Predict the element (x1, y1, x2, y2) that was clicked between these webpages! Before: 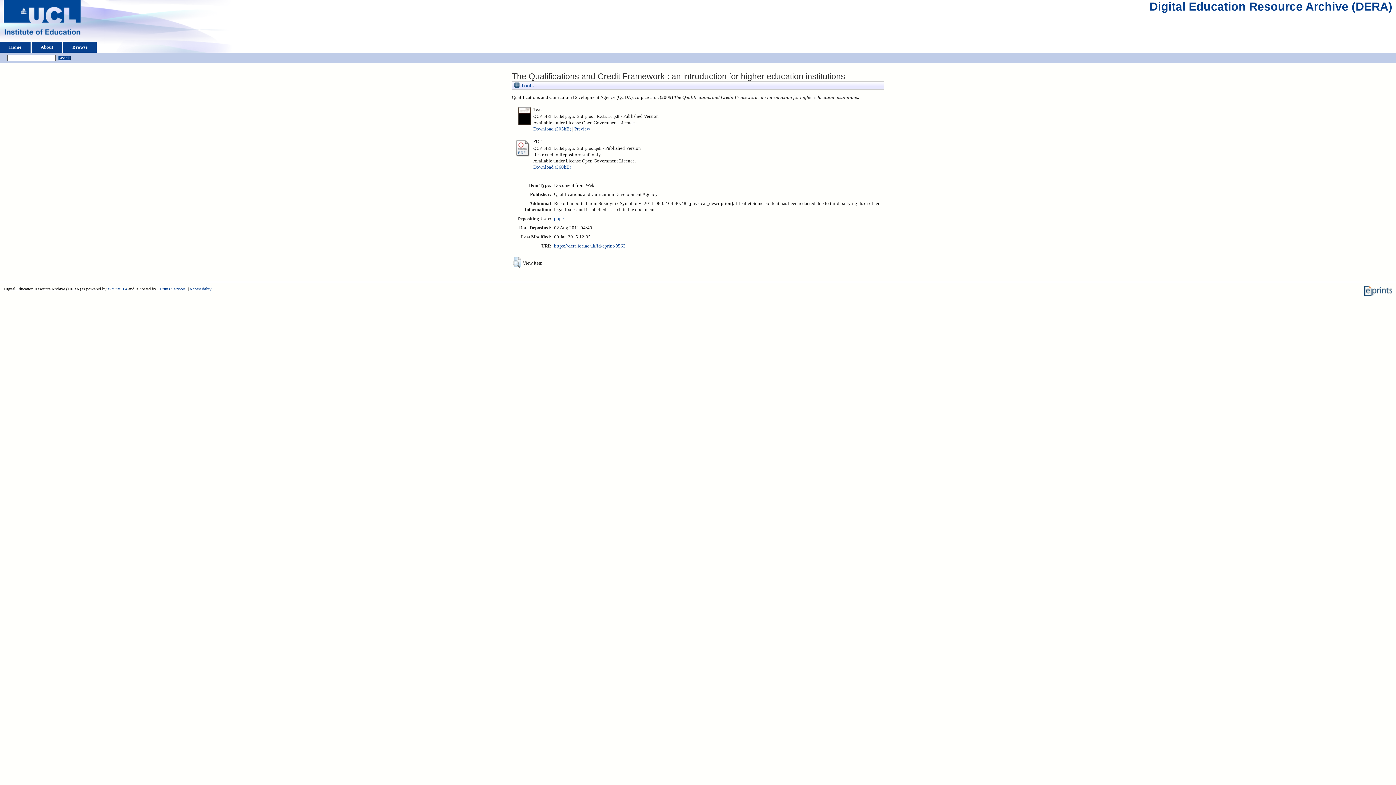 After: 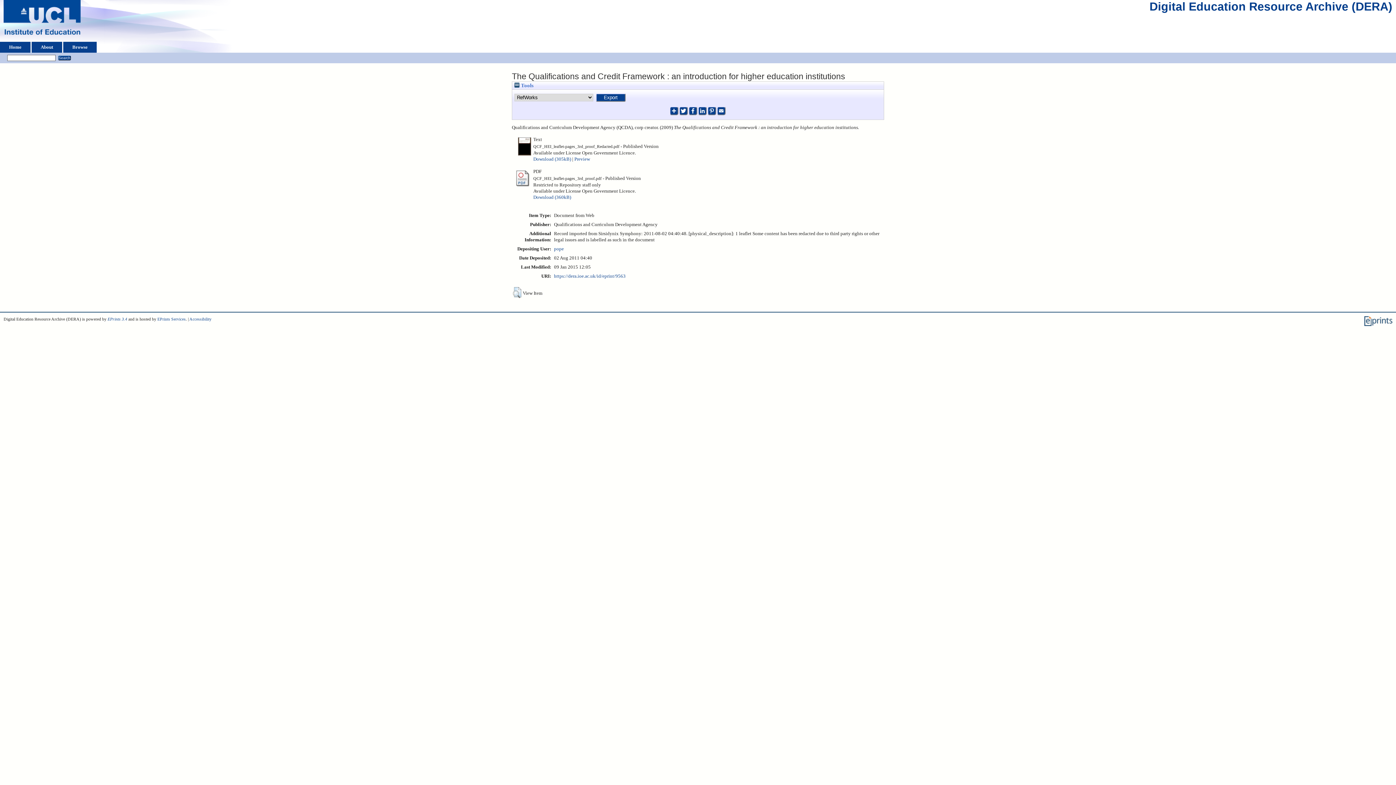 Action: label:  Tools bbox: (514, 82, 533, 88)